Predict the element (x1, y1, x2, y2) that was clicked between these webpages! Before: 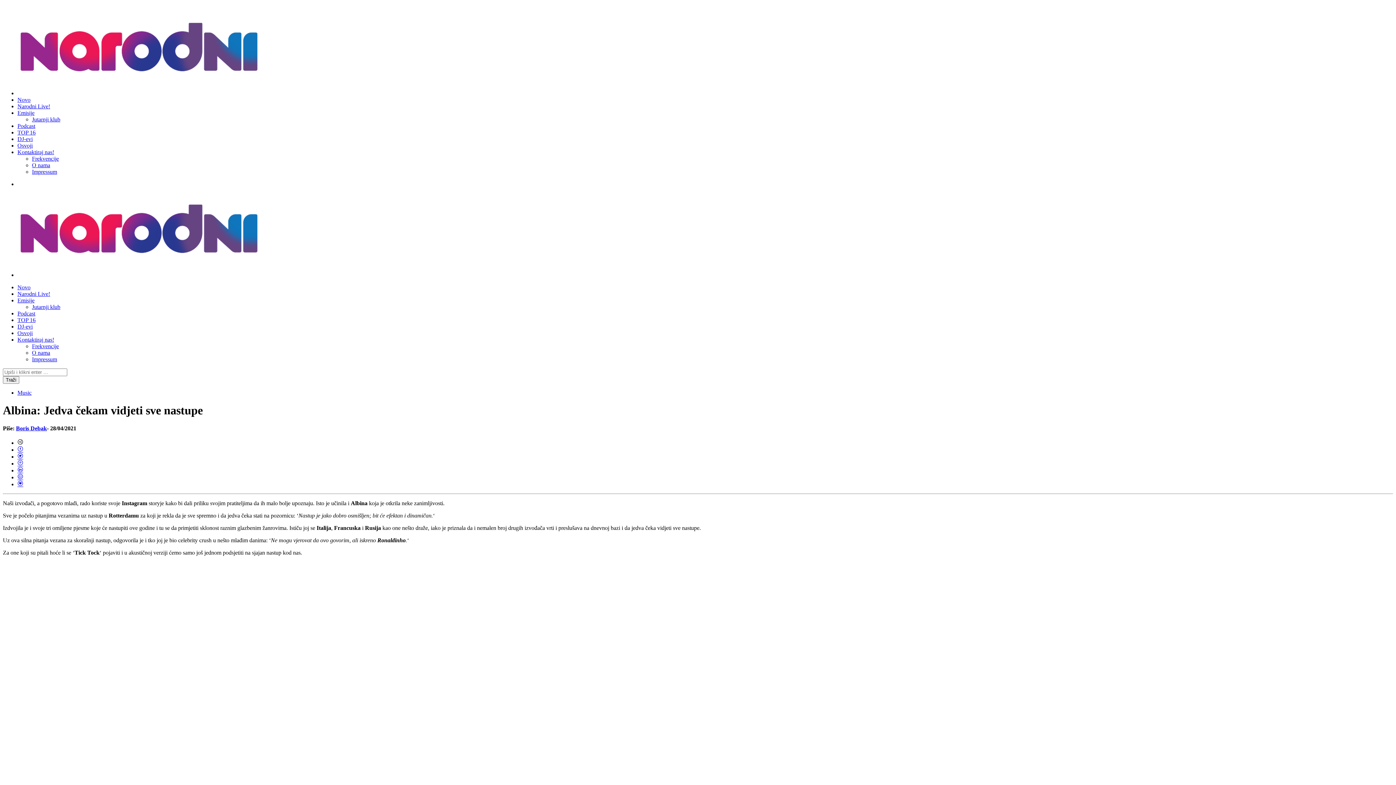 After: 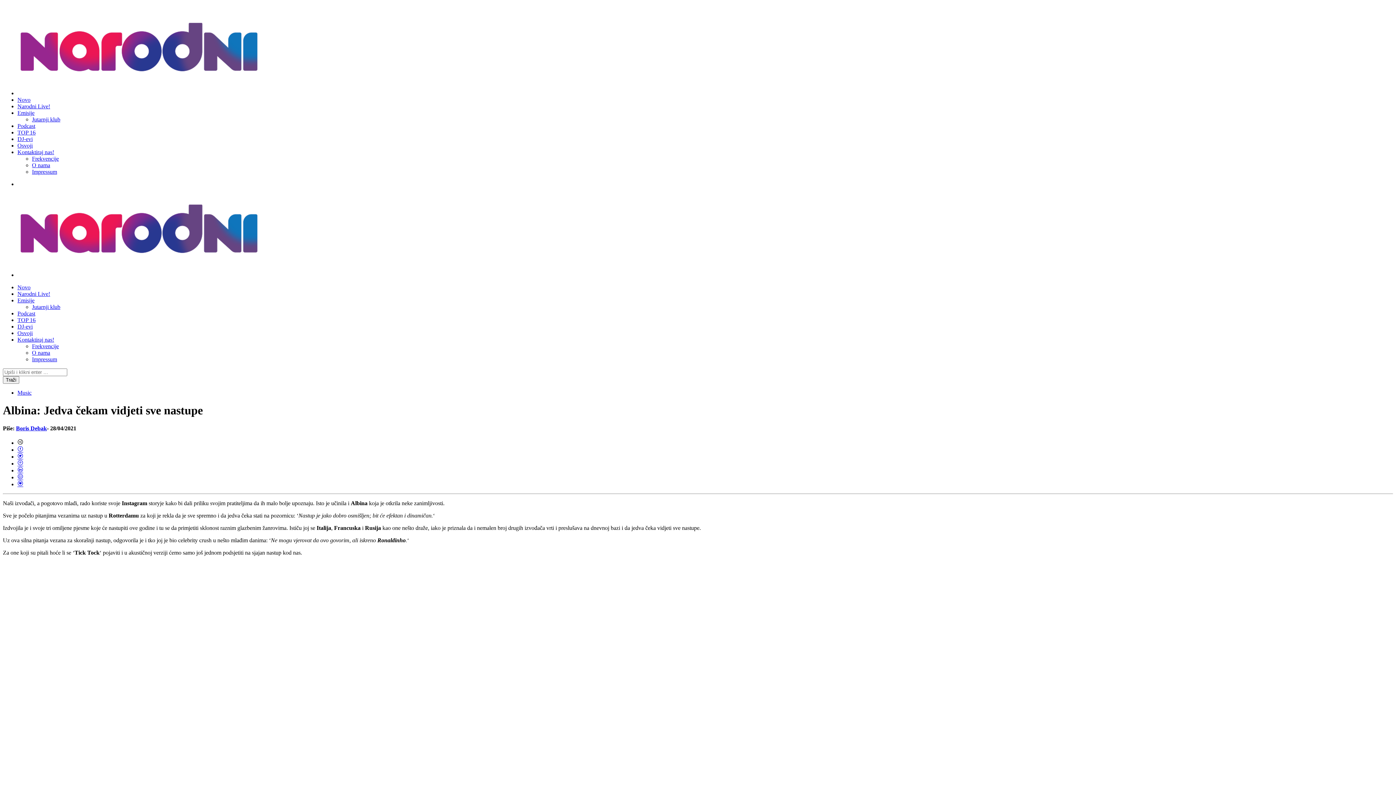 Action: bbox: (17, 481, 23, 487)